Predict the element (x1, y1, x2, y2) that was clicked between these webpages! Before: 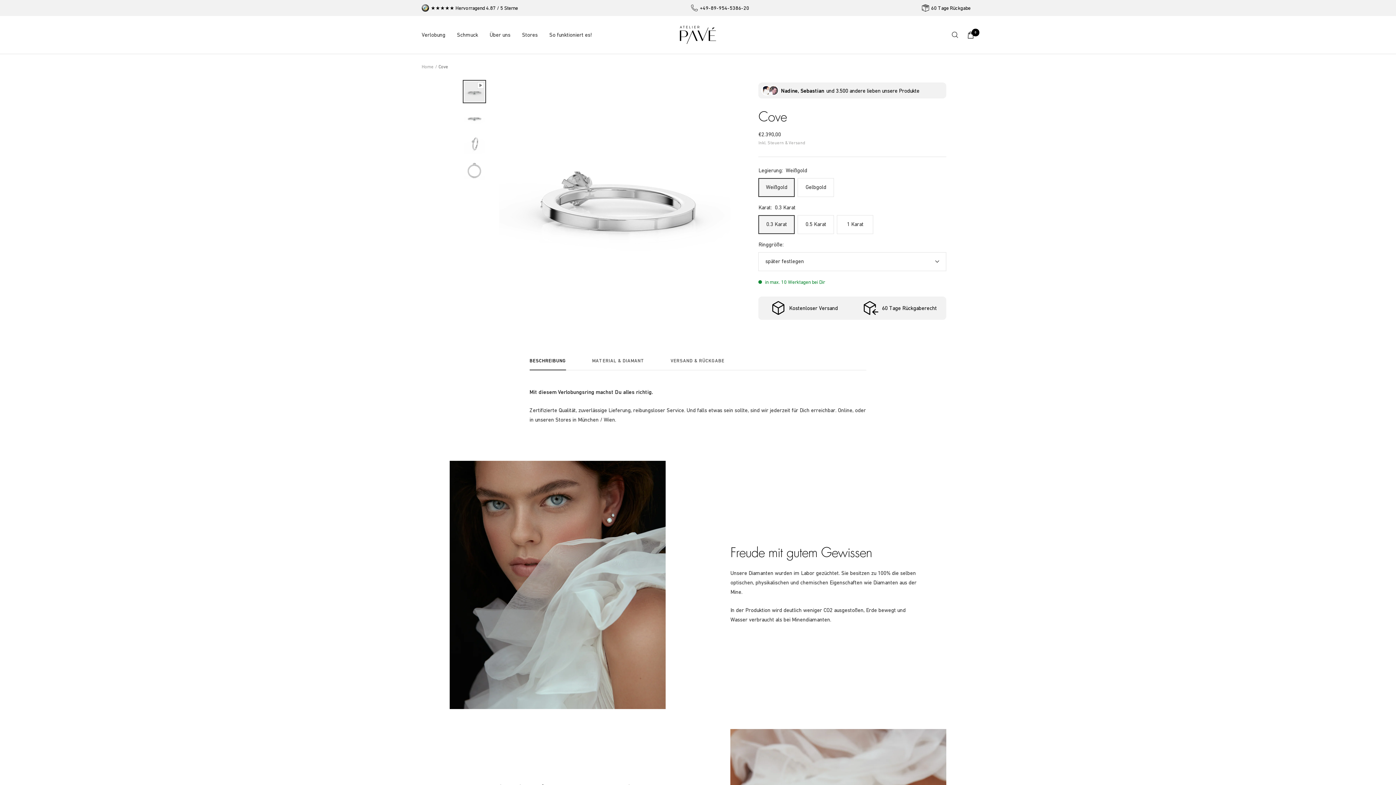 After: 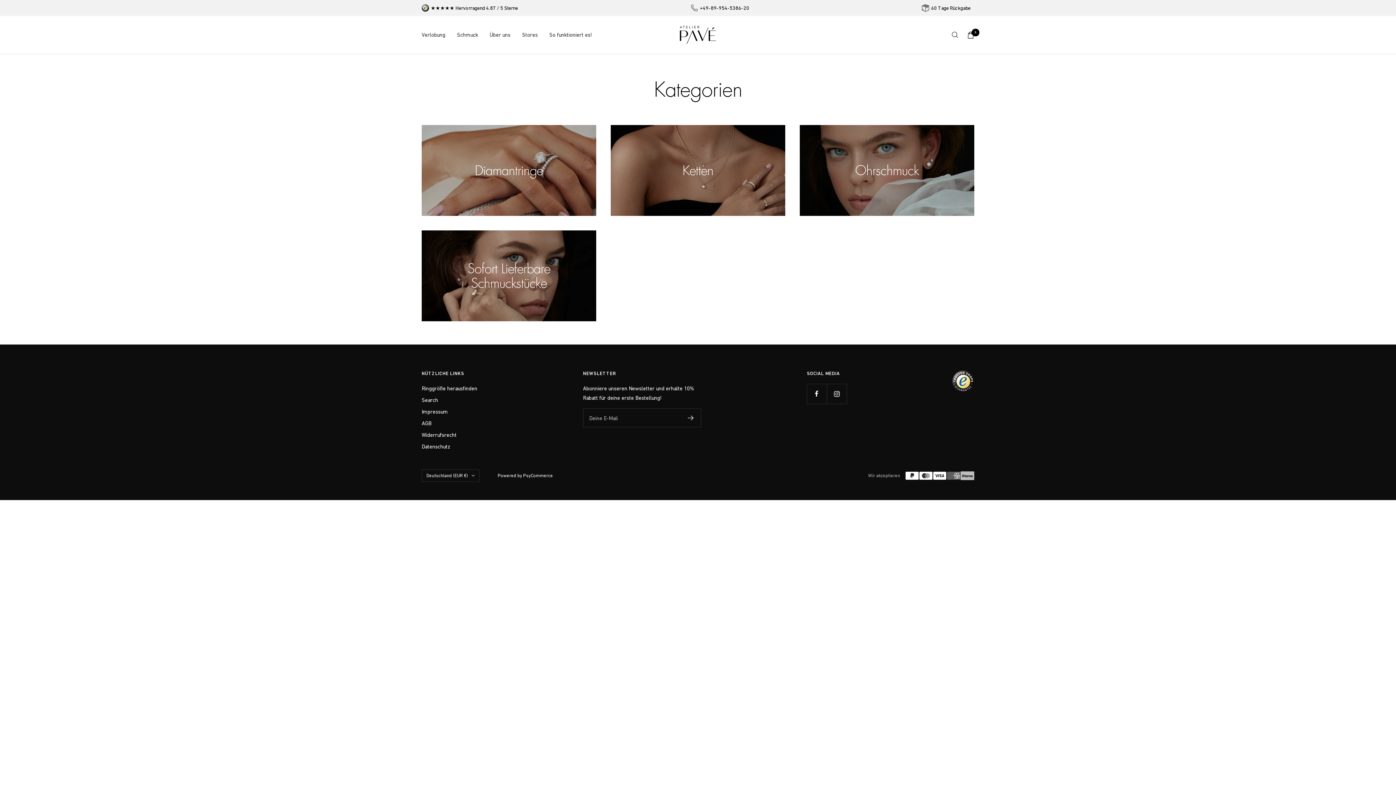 Action: label: Schmuck bbox: (457, 30, 478, 39)